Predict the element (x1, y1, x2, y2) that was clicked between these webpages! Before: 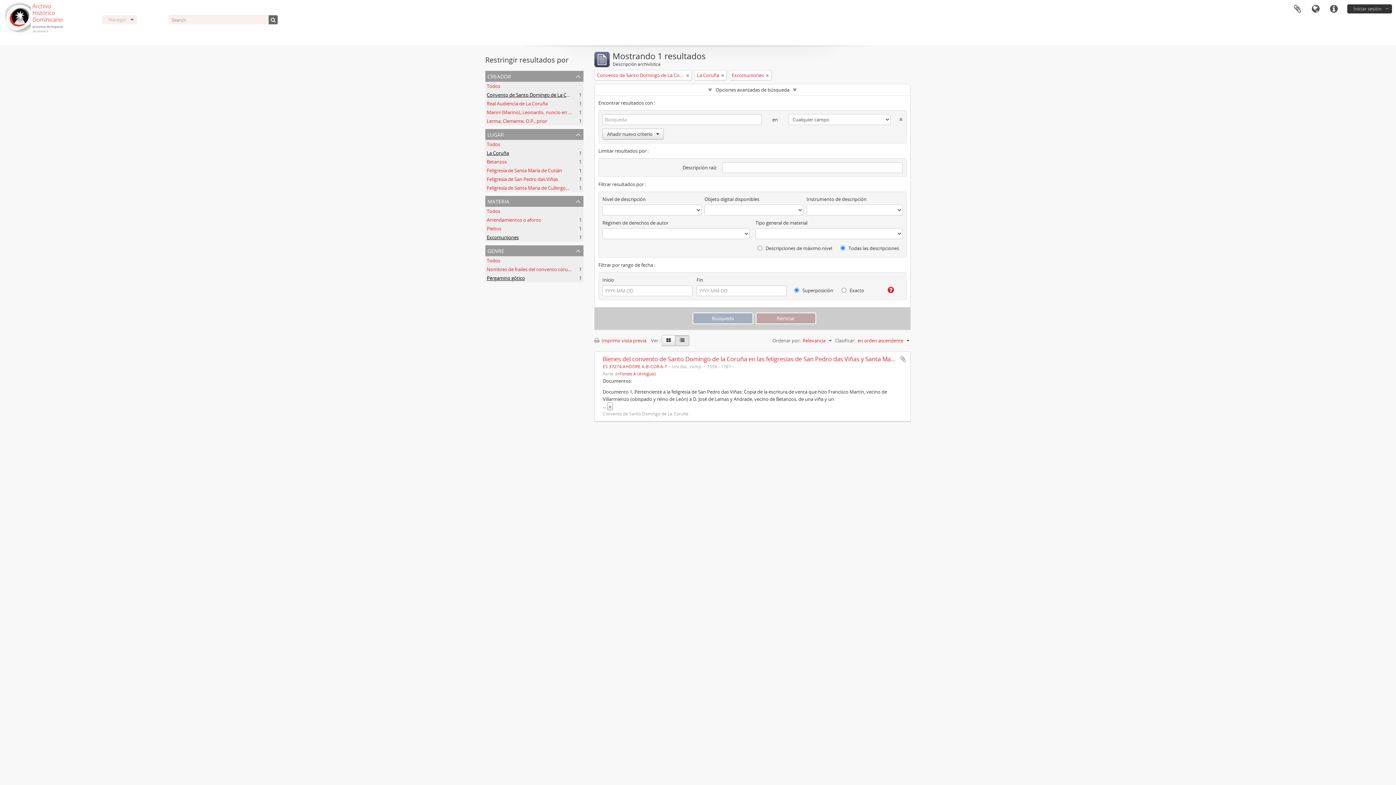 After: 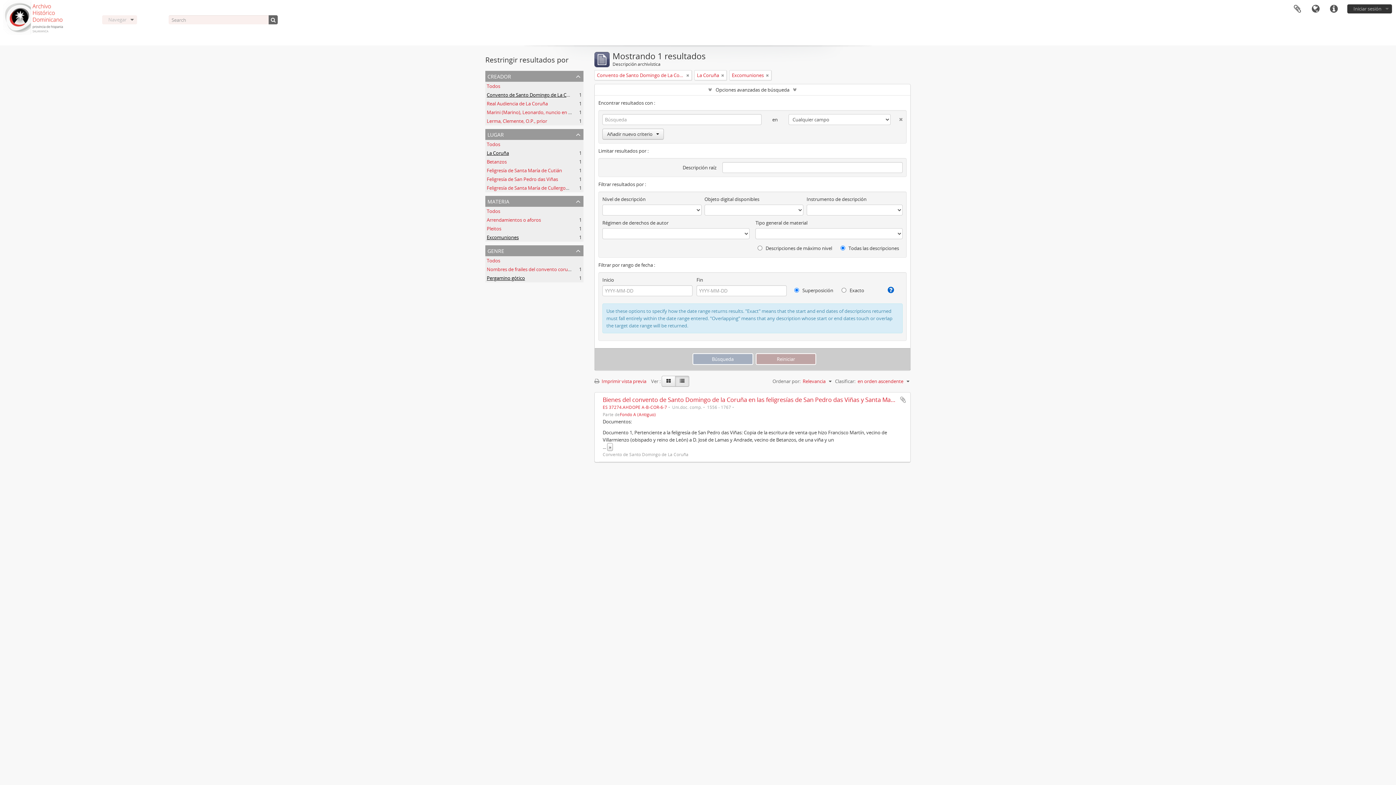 Action: bbox: (882, 286, 894, 293)